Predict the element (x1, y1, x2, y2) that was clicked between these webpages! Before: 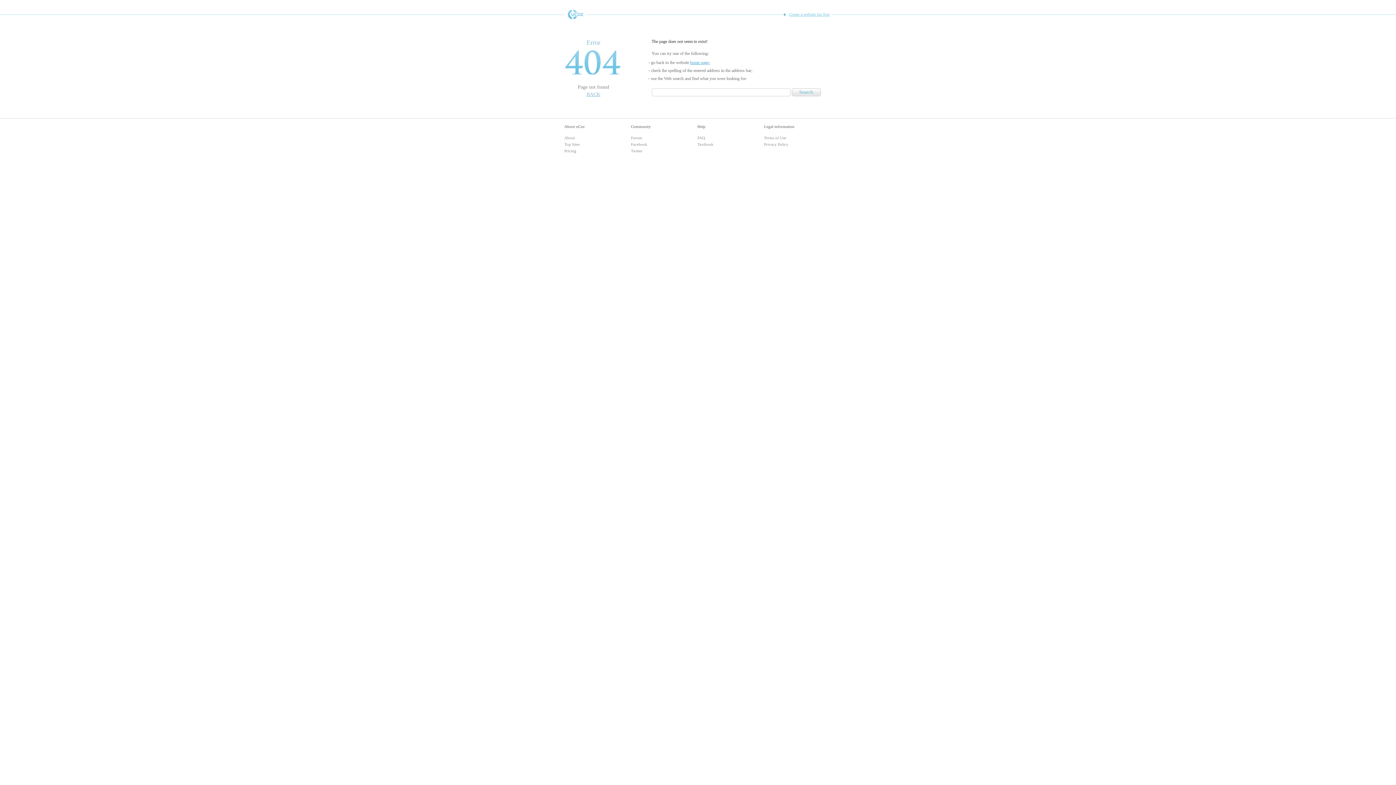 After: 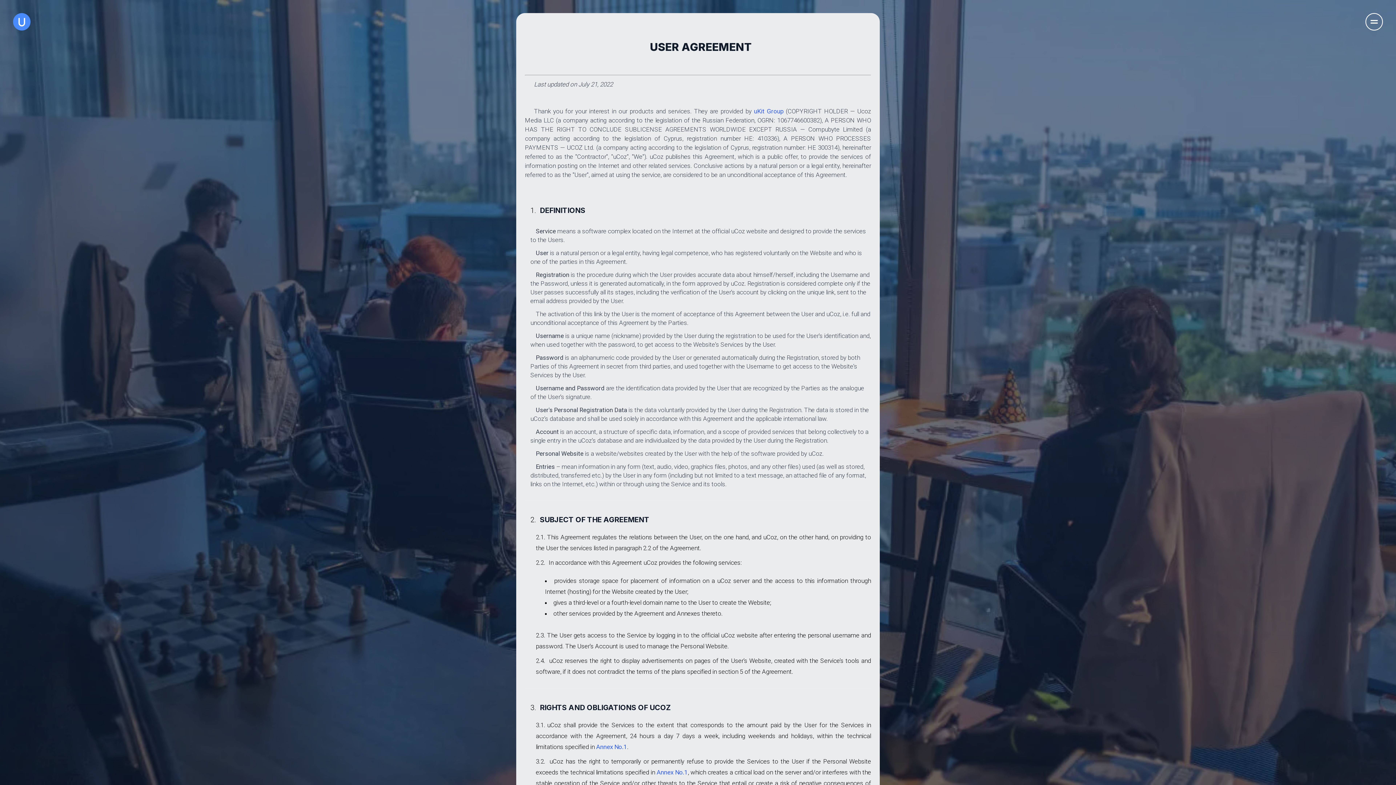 Action: bbox: (764, 135, 786, 140) label: Terms of Use